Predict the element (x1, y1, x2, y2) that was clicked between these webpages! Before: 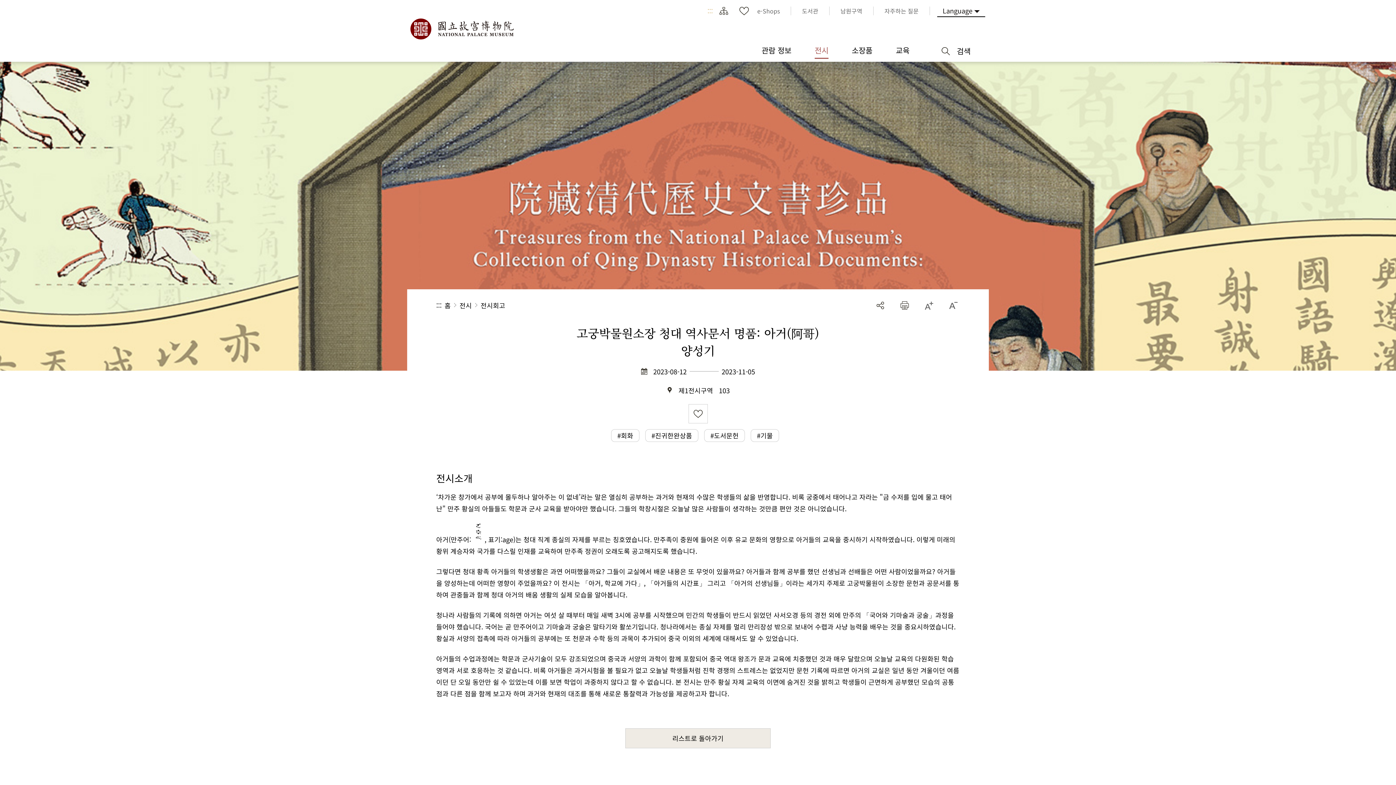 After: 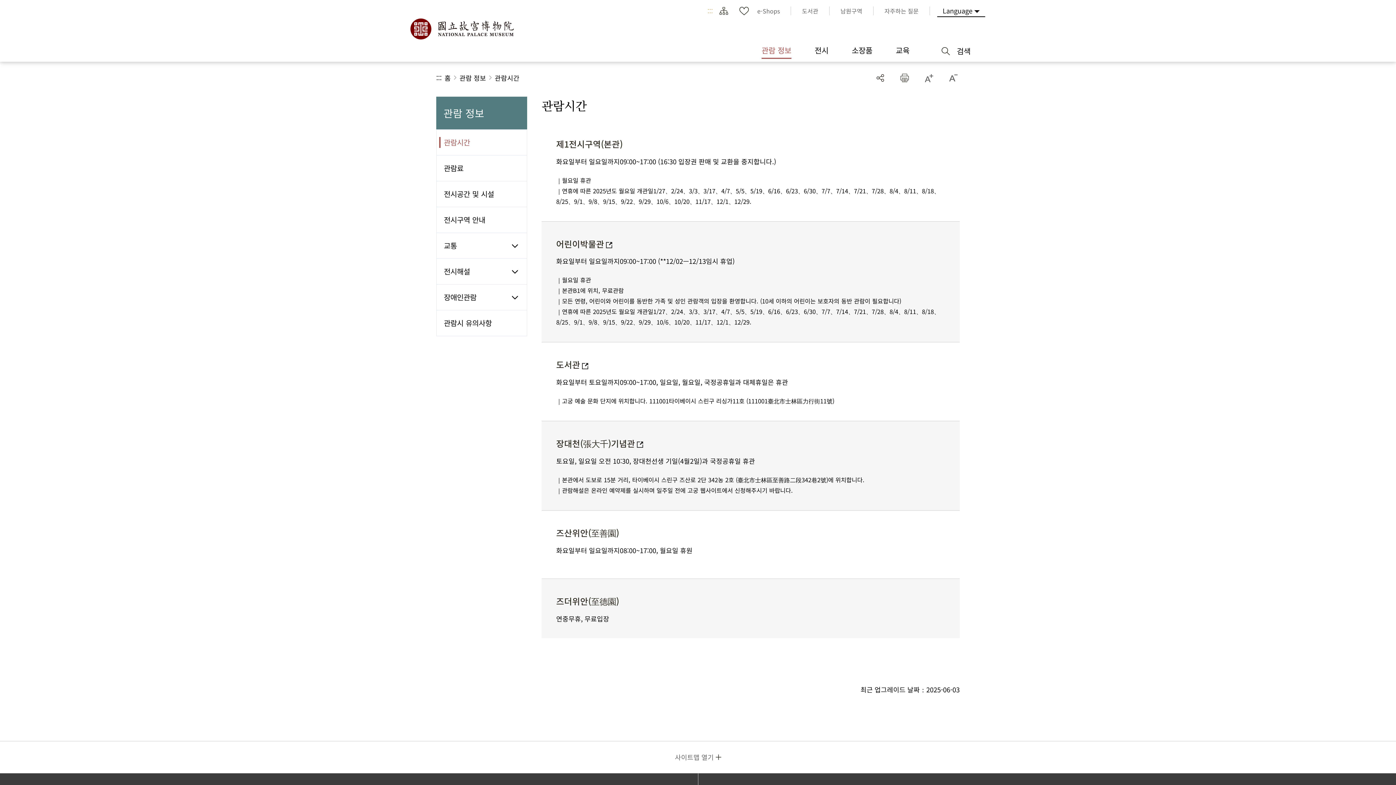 Action: bbox: (750, 42, 803, 58) label: 관람 정보